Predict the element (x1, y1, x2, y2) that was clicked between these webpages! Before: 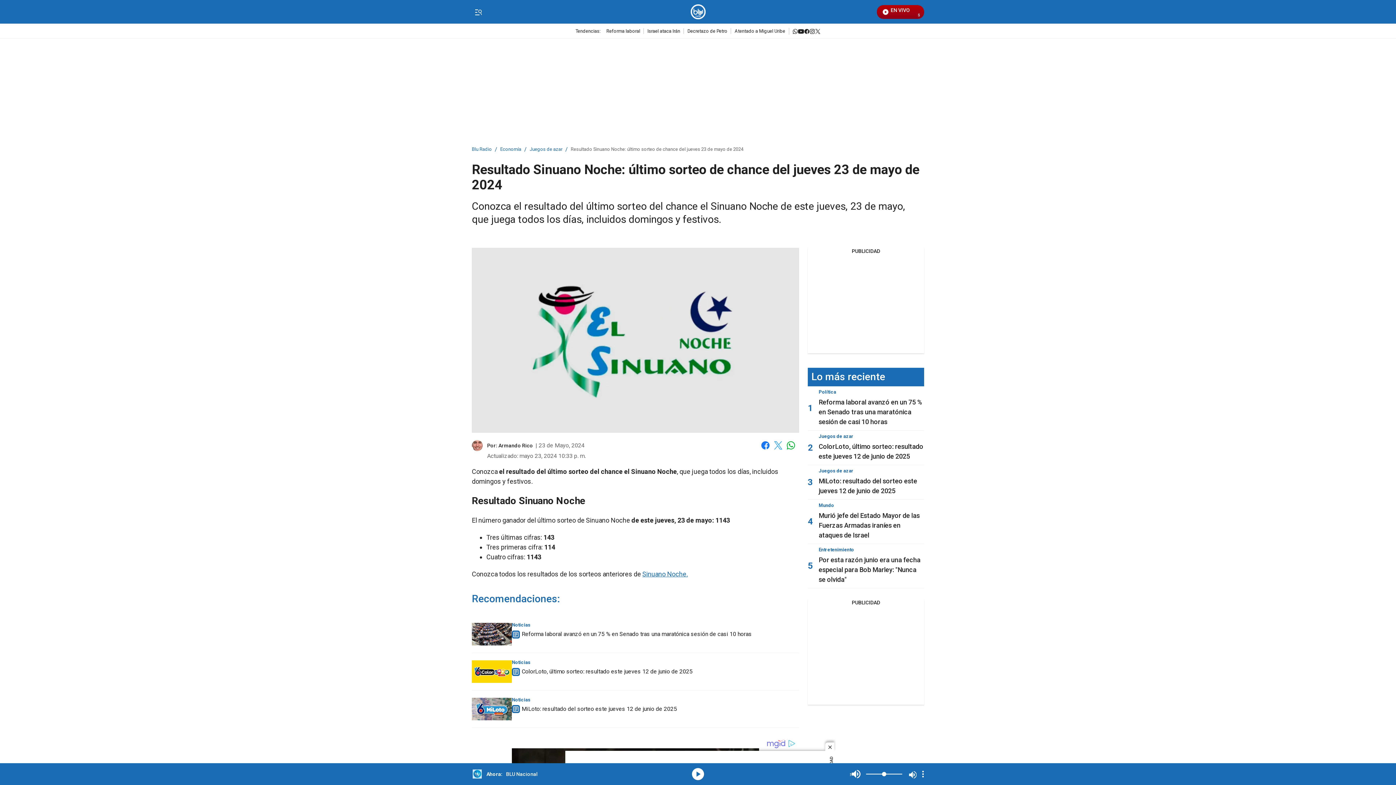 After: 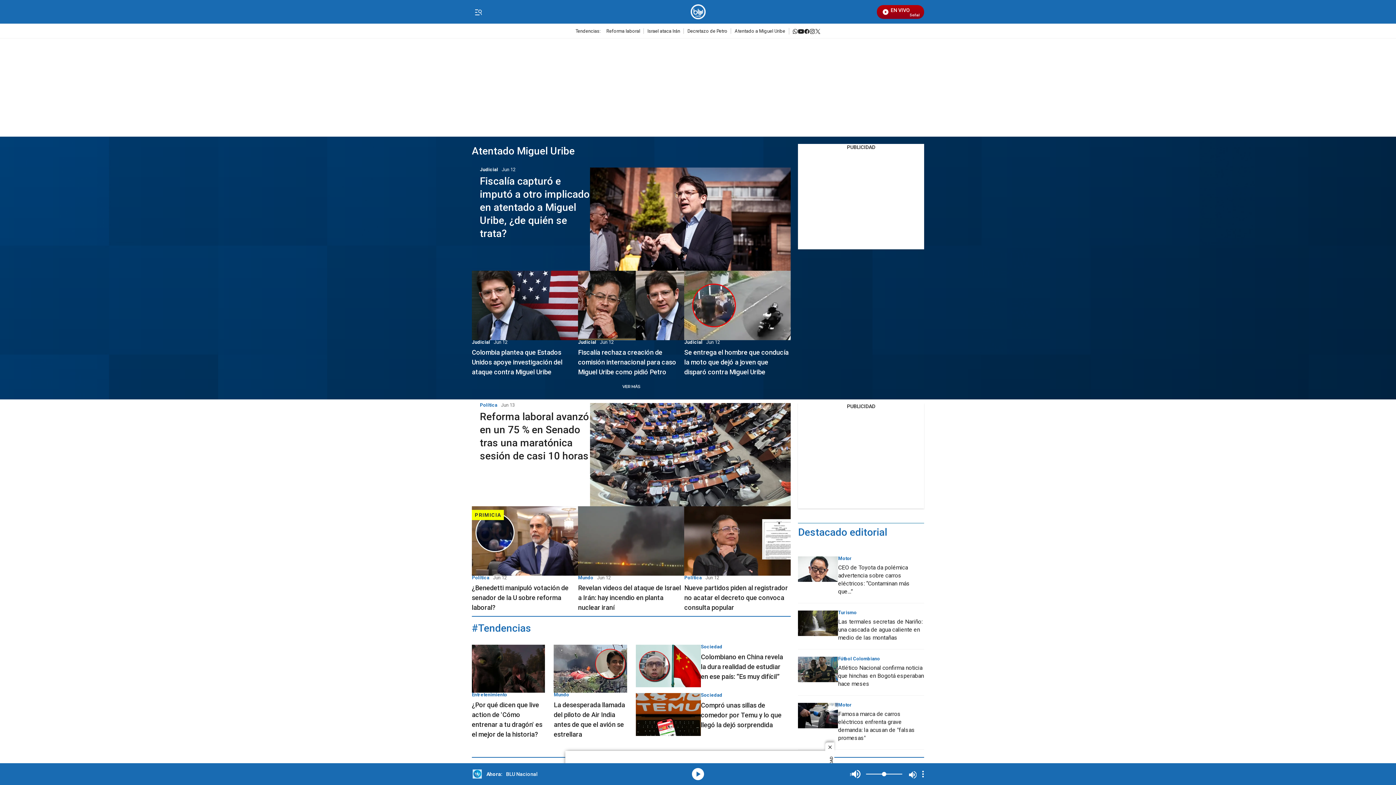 Action: label: Blu Radio bbox: (472, 147, 492, 151)